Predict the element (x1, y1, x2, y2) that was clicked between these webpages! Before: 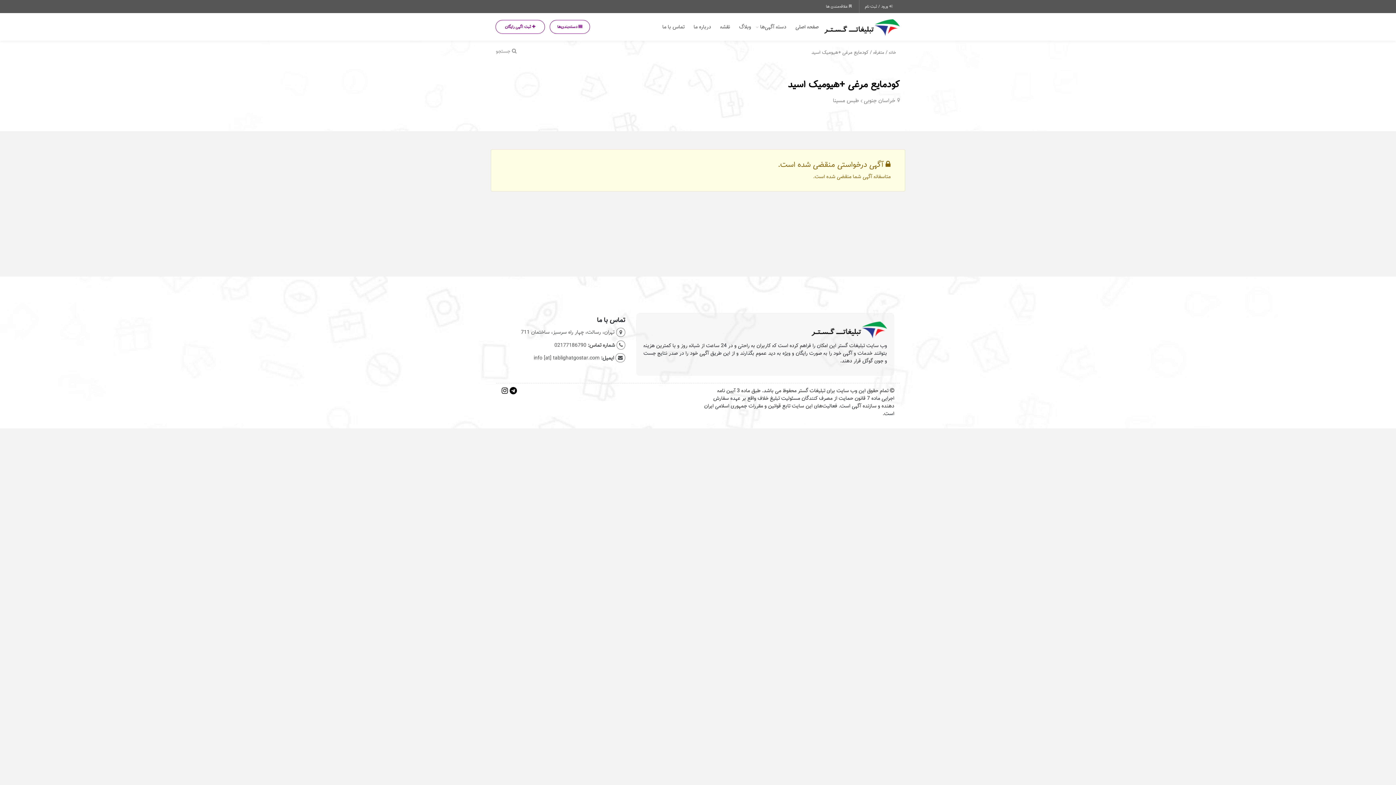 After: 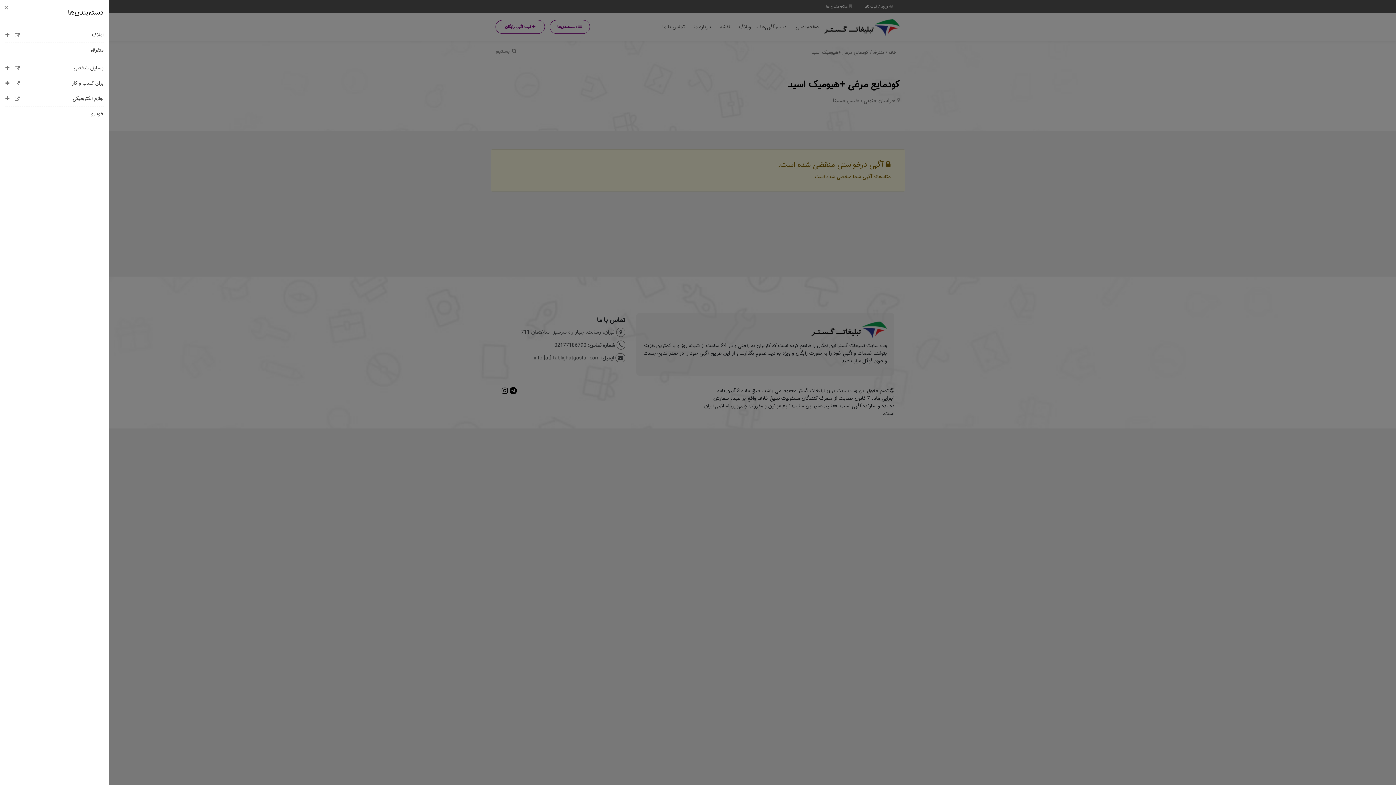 Action: label:  دسته‌بندی‌ها bbox: (549, 20, 590, 33)